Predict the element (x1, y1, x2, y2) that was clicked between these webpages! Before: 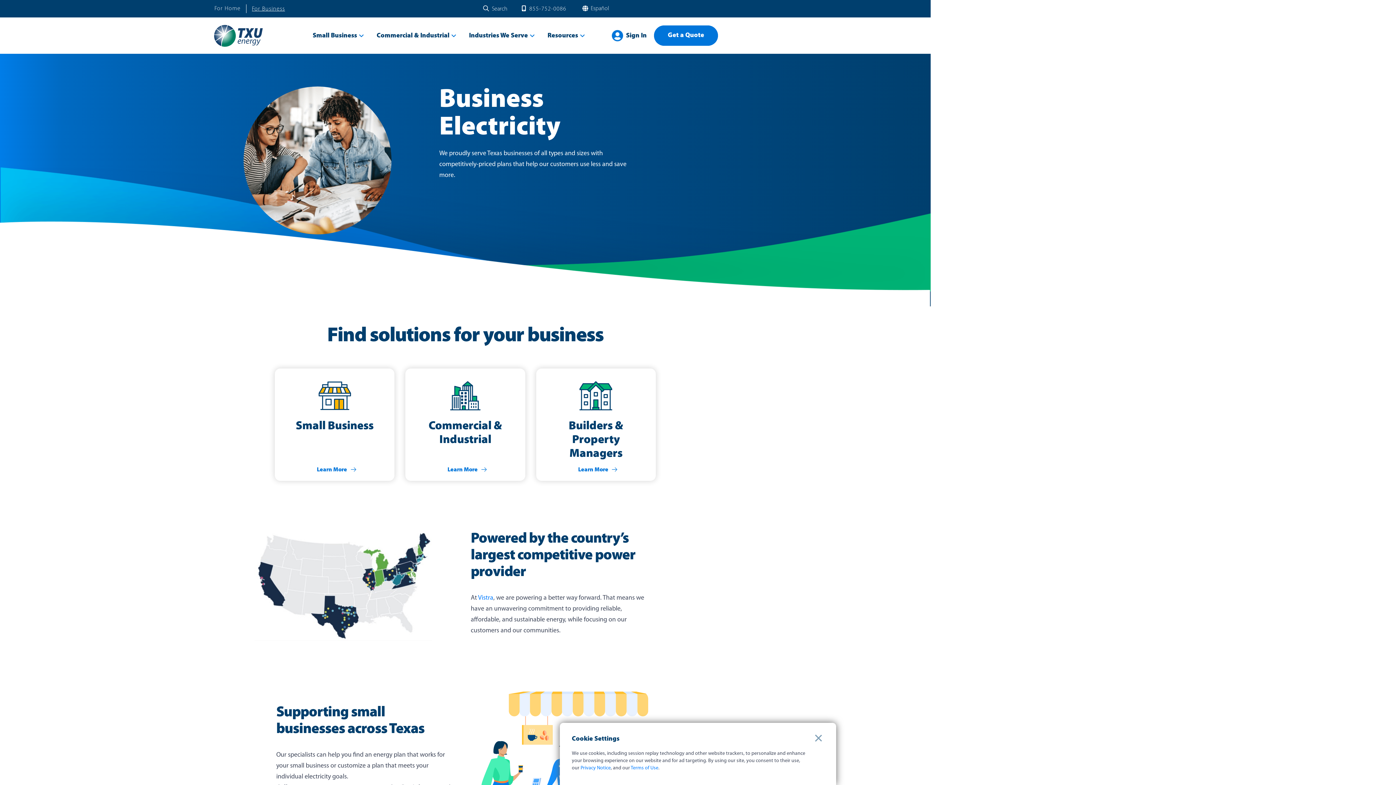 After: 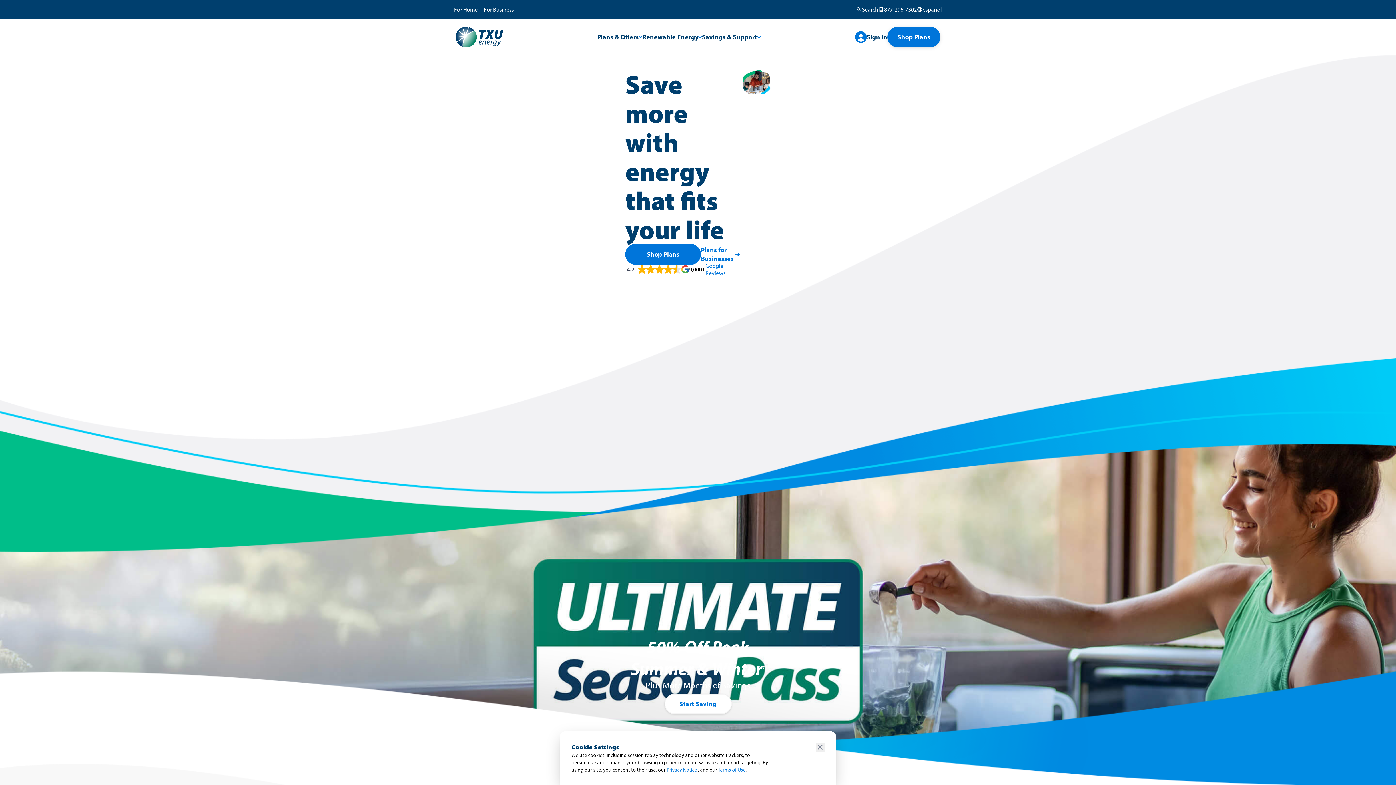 Action: label: For Home bbox: (214, 5, 240, 11)